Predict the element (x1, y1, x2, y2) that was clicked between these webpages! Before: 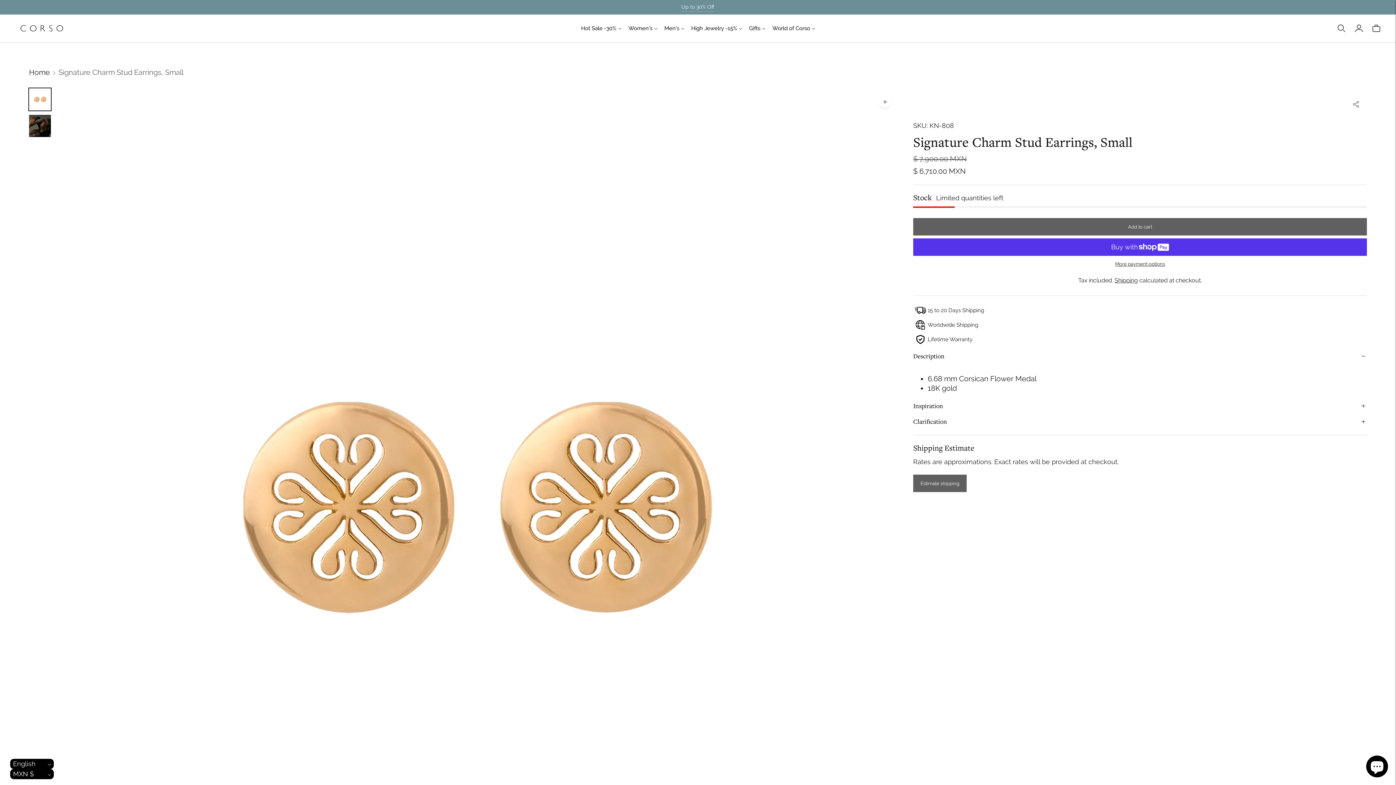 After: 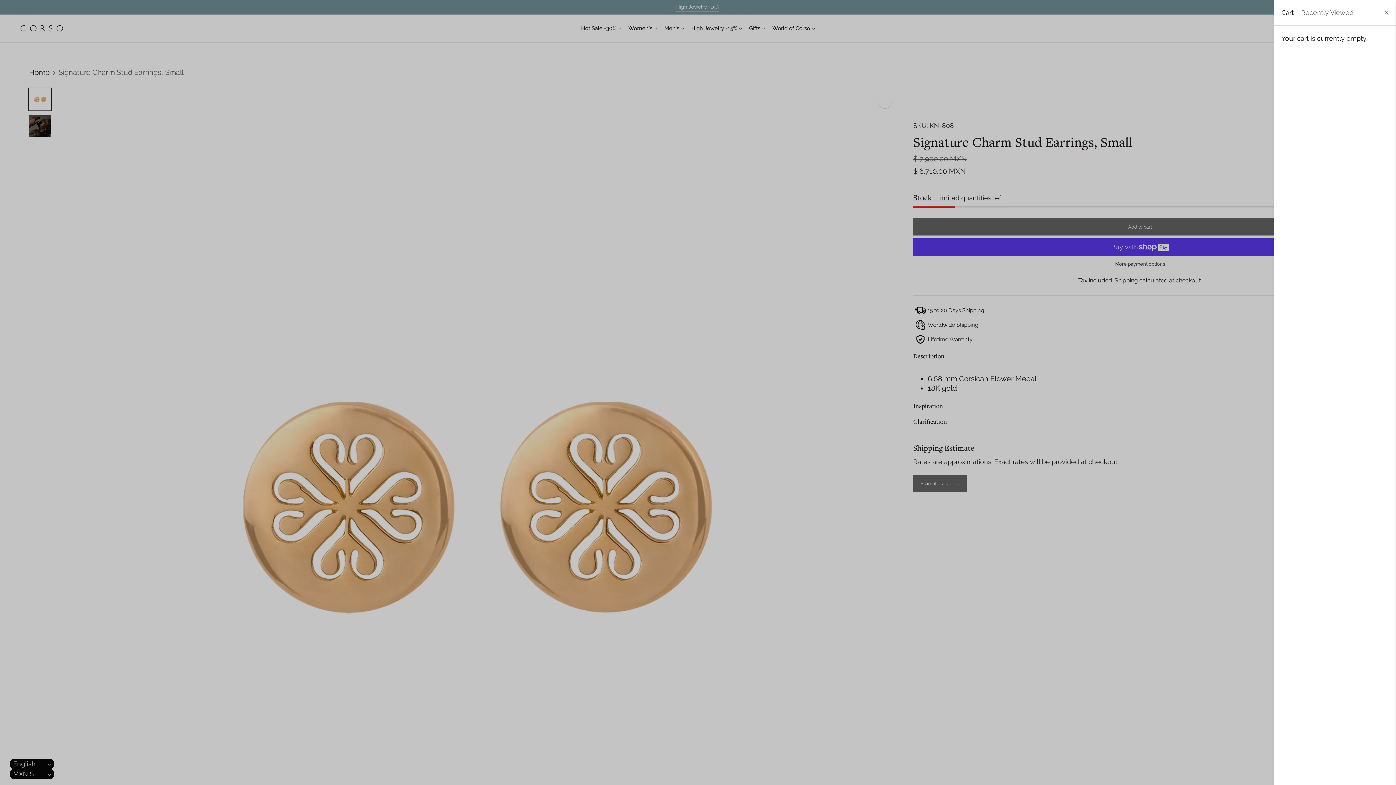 Action: bbox: (1371, 20, 1381, 36)